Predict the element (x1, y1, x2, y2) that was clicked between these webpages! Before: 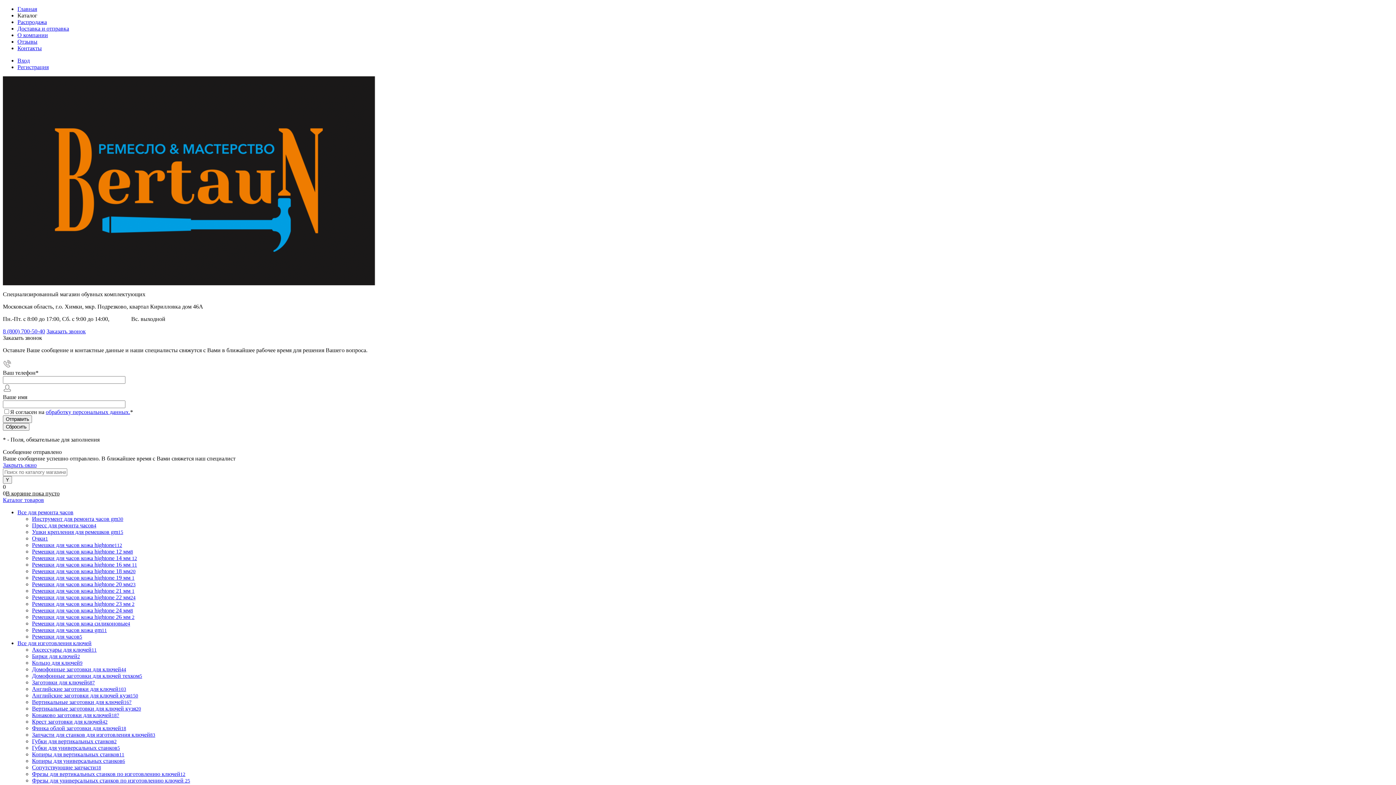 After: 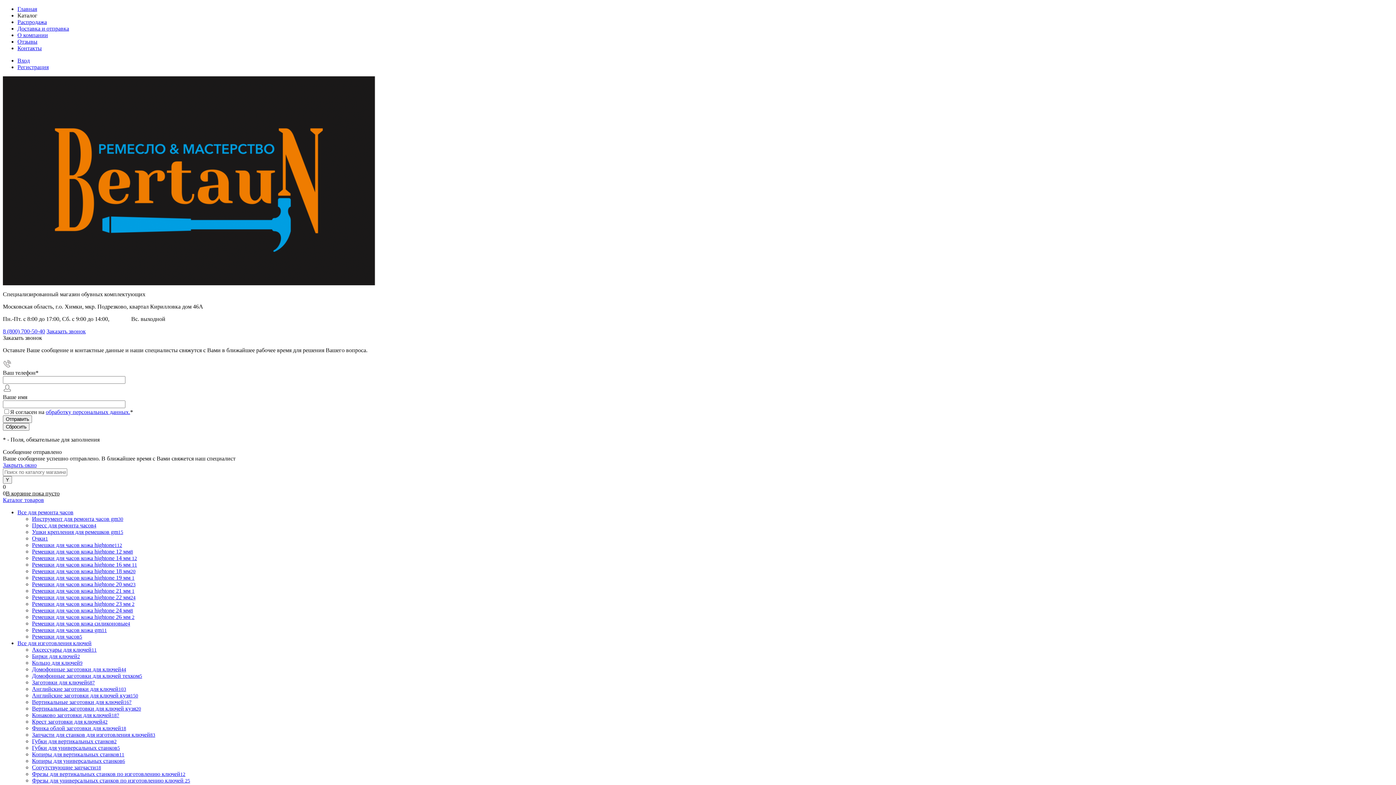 Action: bbox: (32, 764, 101, 770) label: Сопутствующие запчасти18